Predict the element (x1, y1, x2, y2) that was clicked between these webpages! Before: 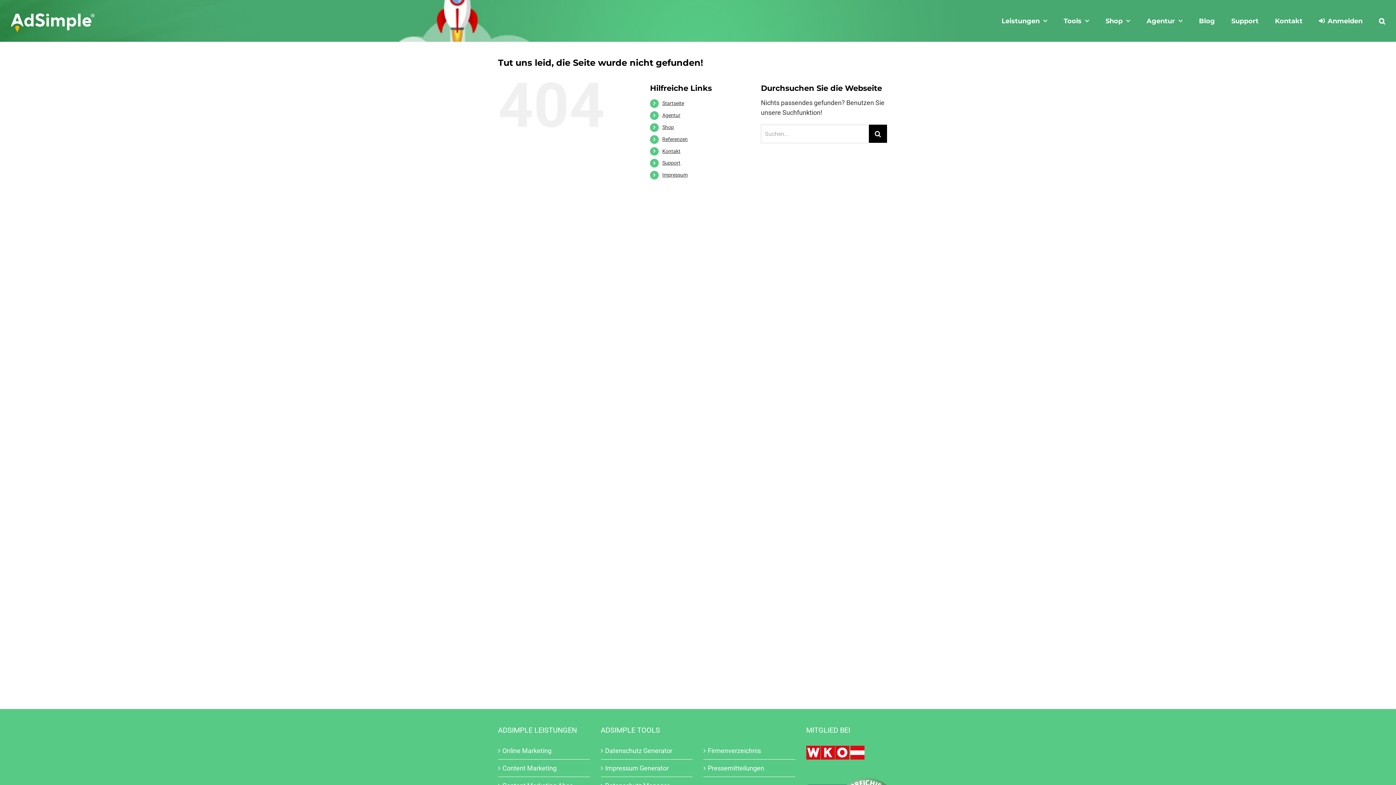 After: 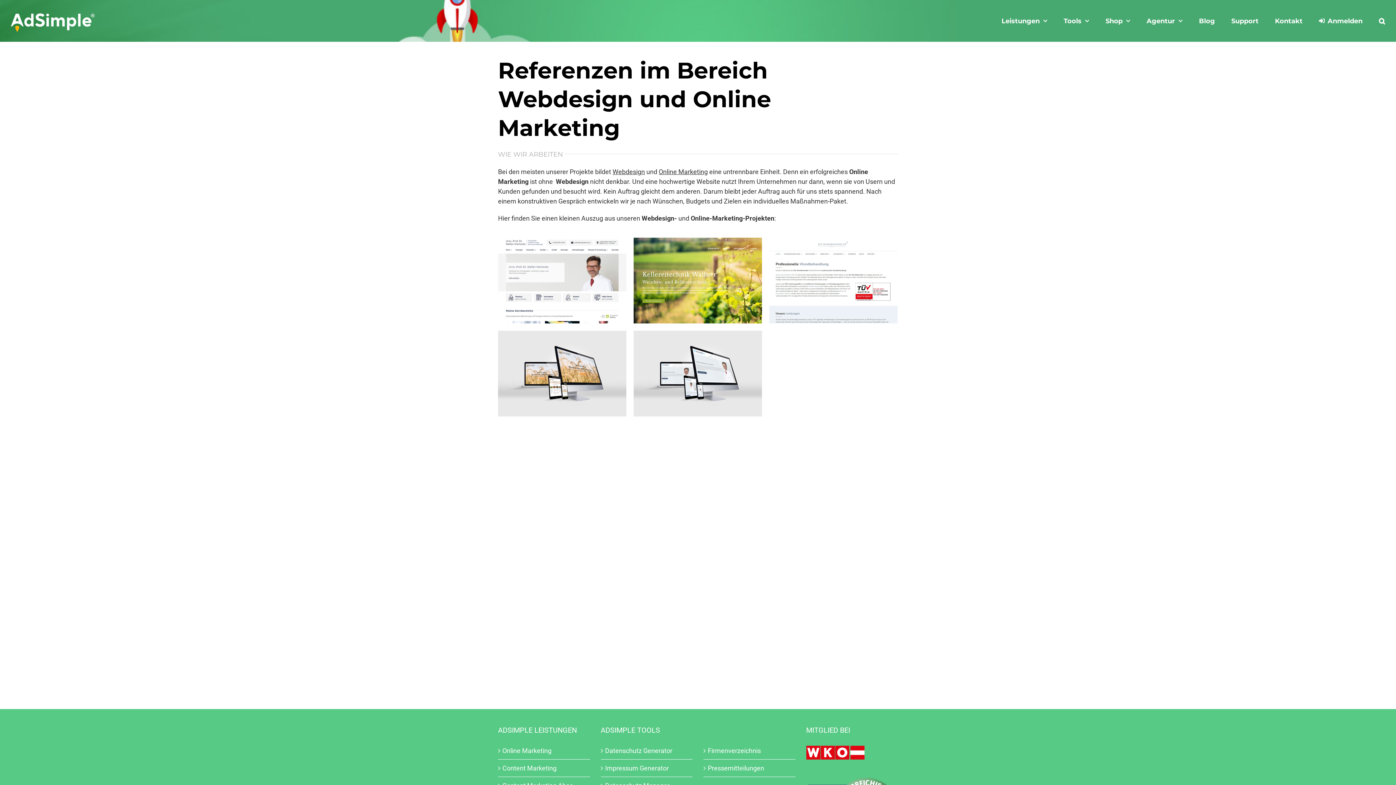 Action: bbox: (662, 136, 687, 142) label: Referenzen